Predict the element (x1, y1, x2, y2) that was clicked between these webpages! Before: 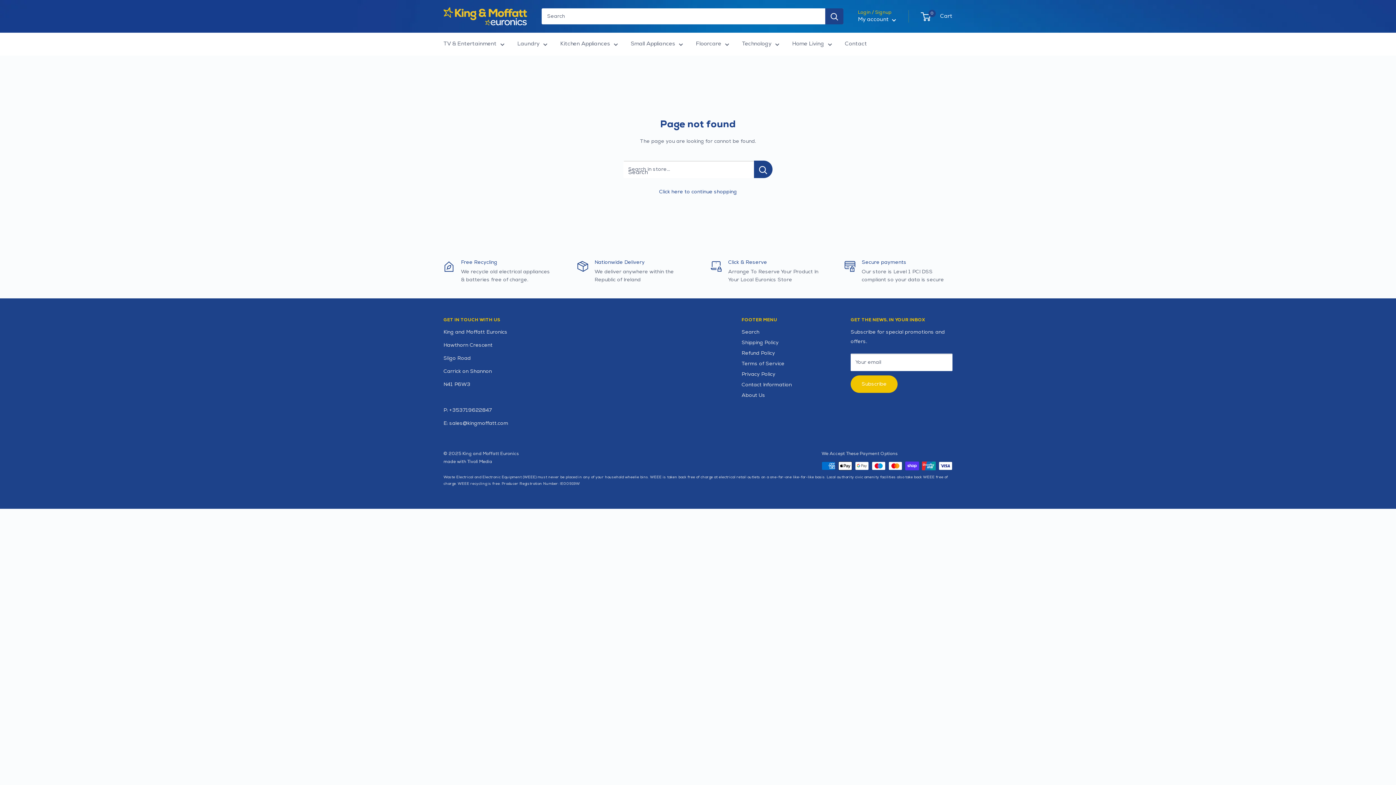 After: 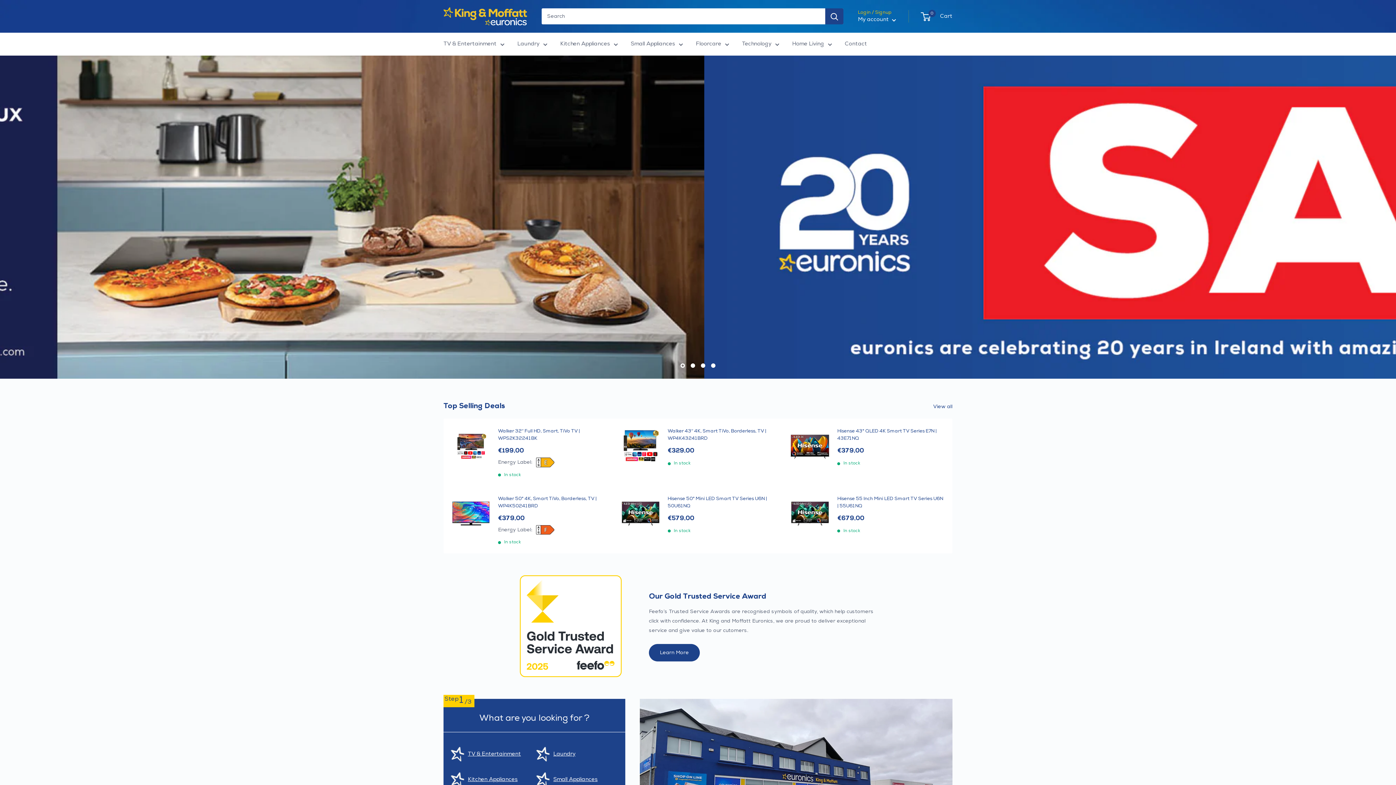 Action: bbox: (659, 188, 737, 195) label: Click here to continue shopping